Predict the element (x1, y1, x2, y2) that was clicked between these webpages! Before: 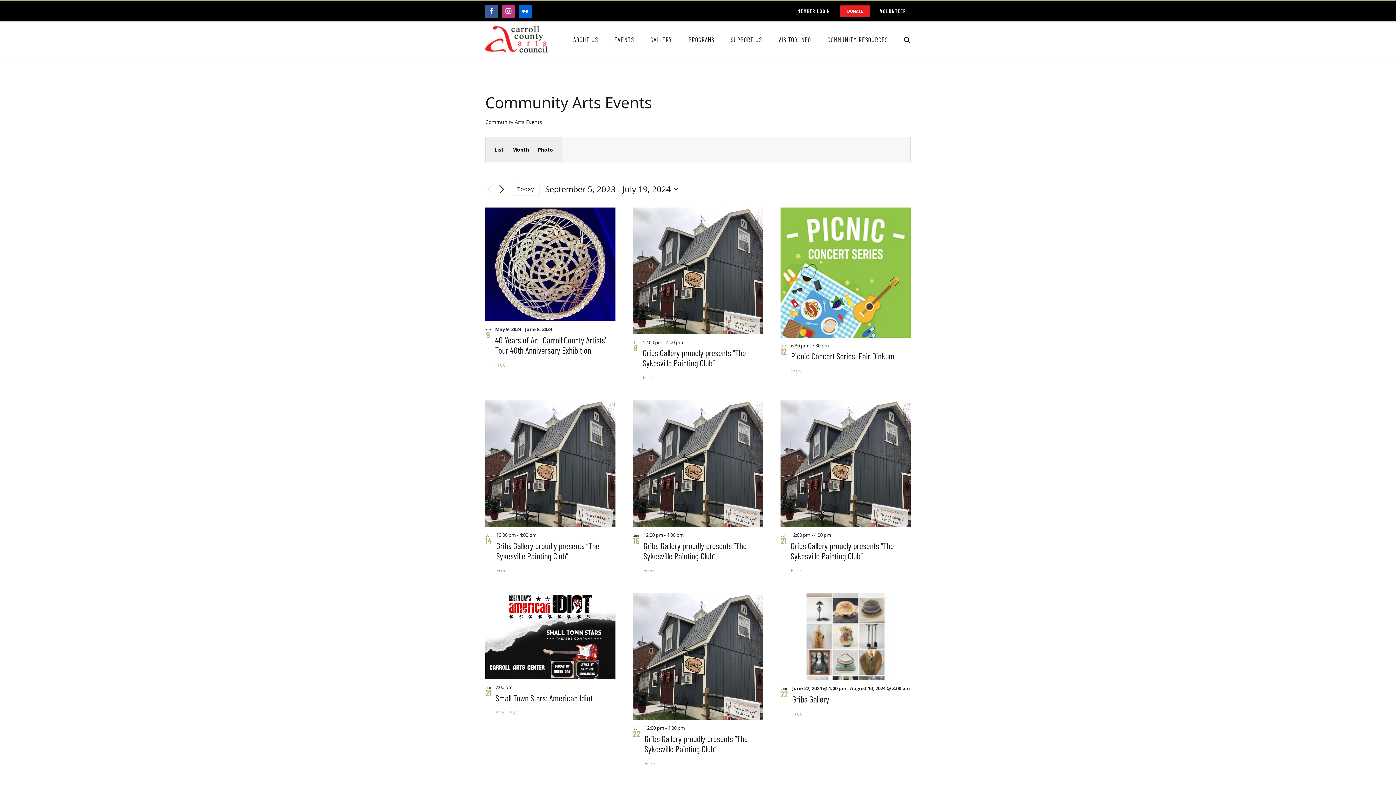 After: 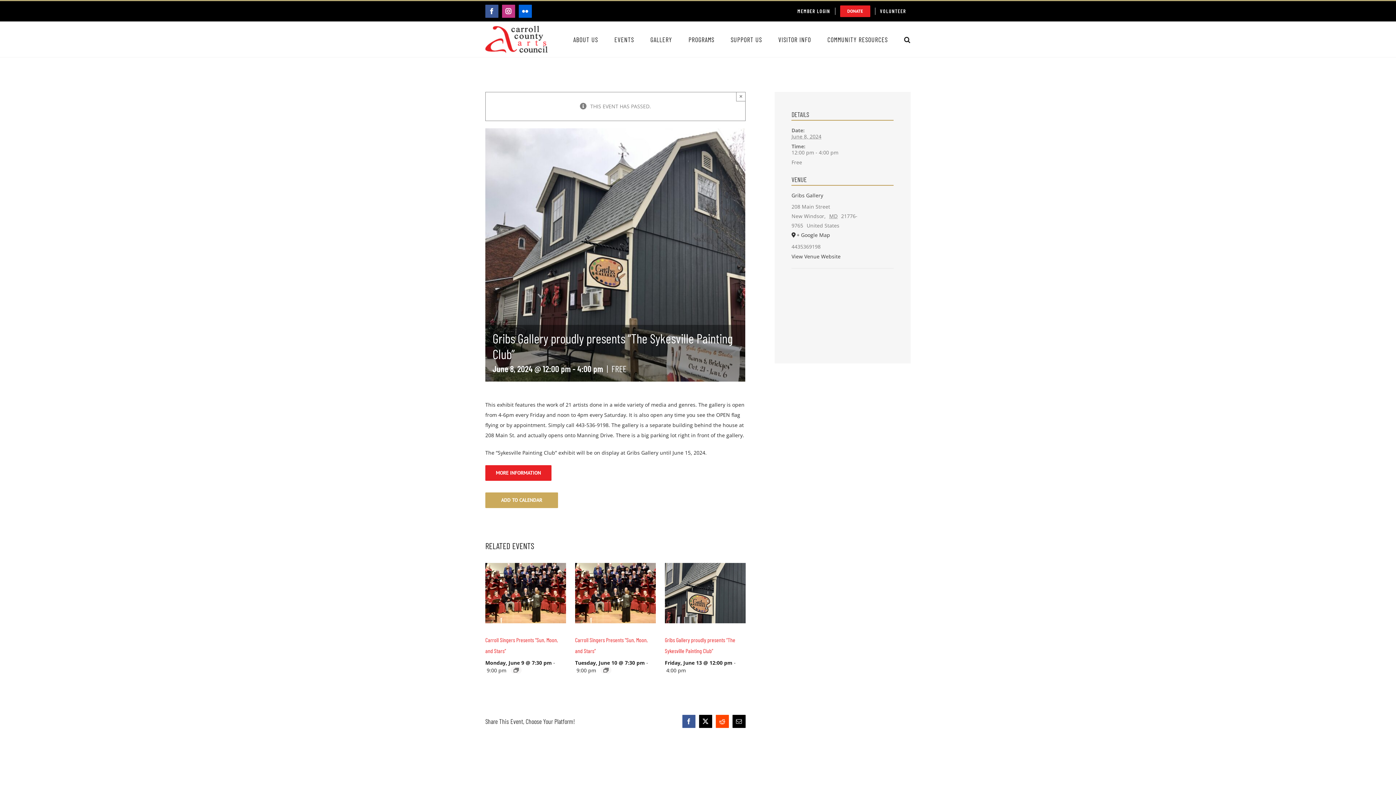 Action: bbox: (633, 207, 763, 334)